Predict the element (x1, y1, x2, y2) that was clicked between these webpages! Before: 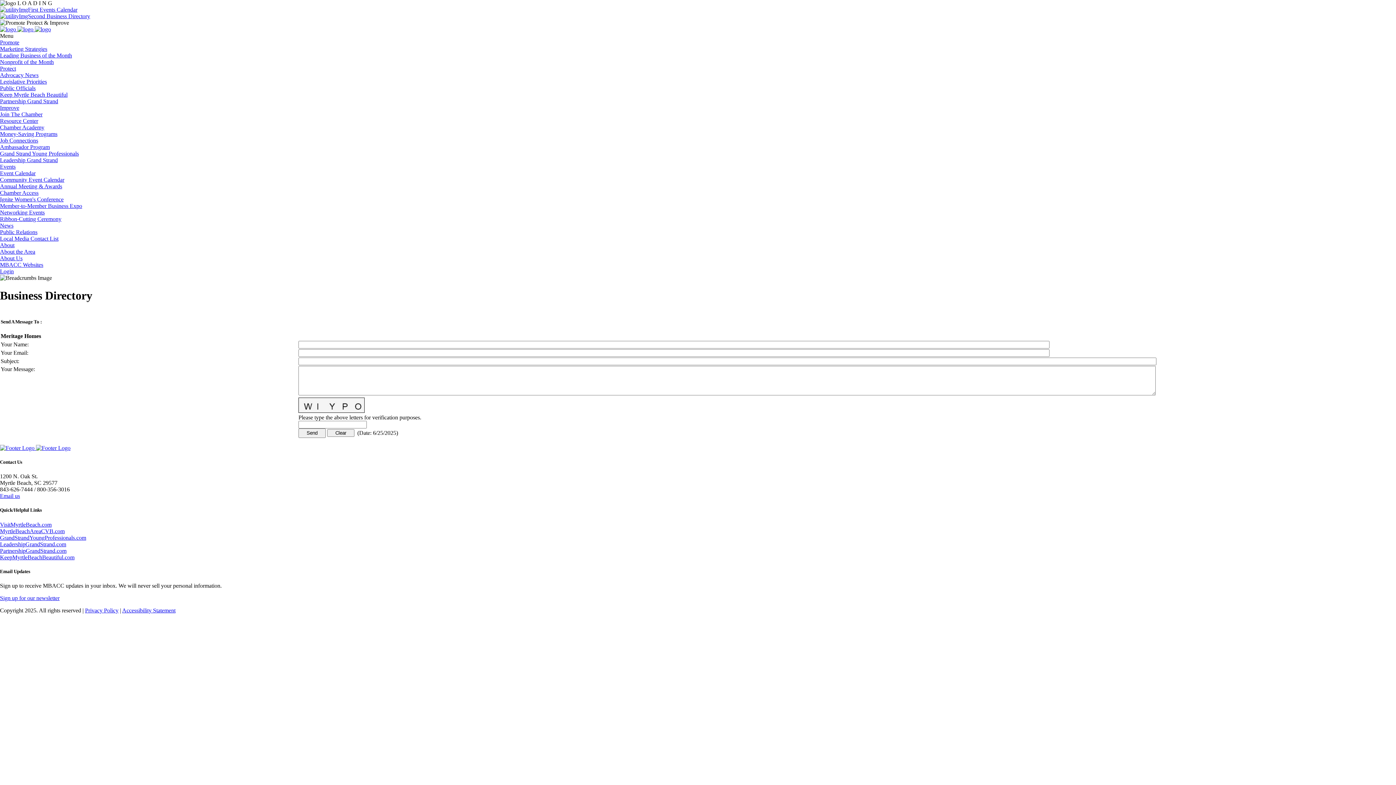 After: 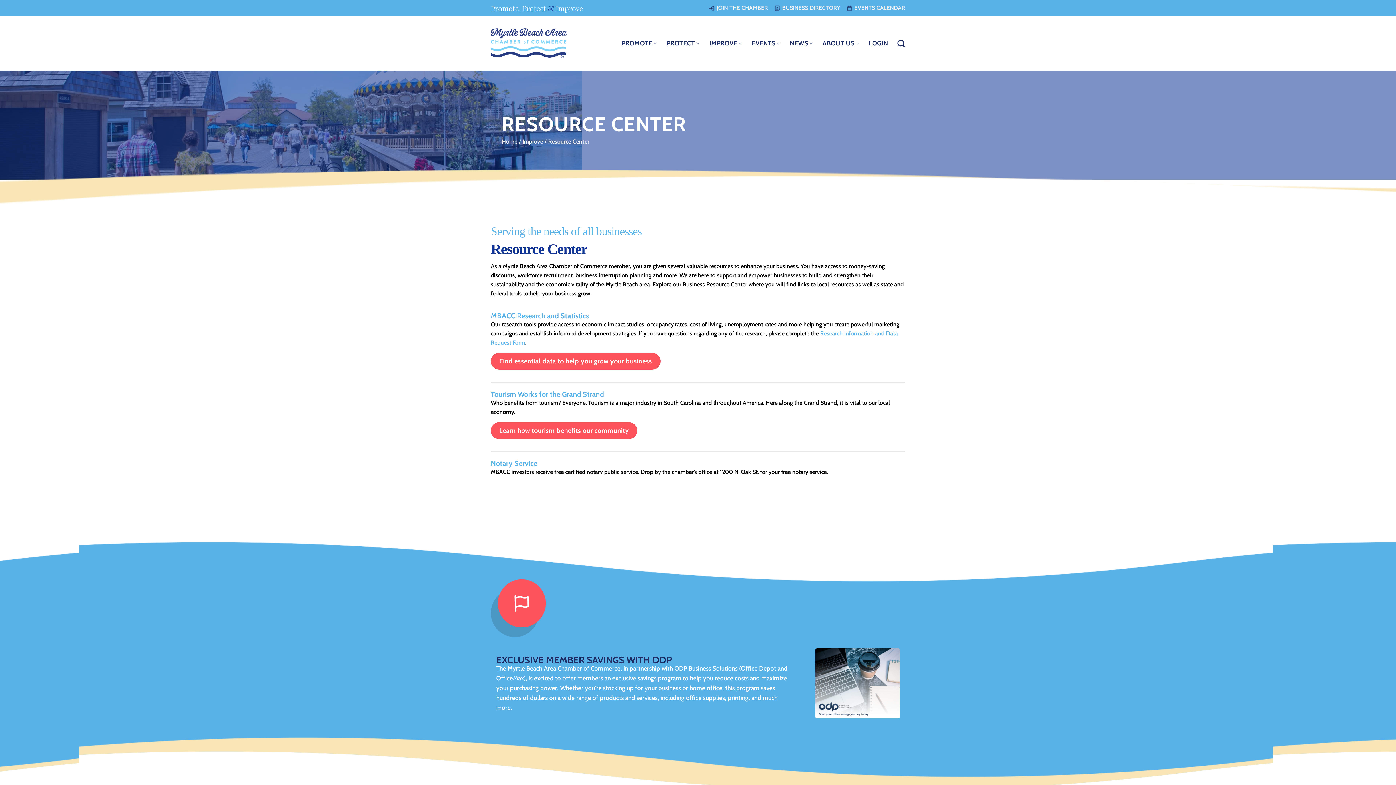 Action: bbox: (0, 117, 38, 124) label: Resource Center